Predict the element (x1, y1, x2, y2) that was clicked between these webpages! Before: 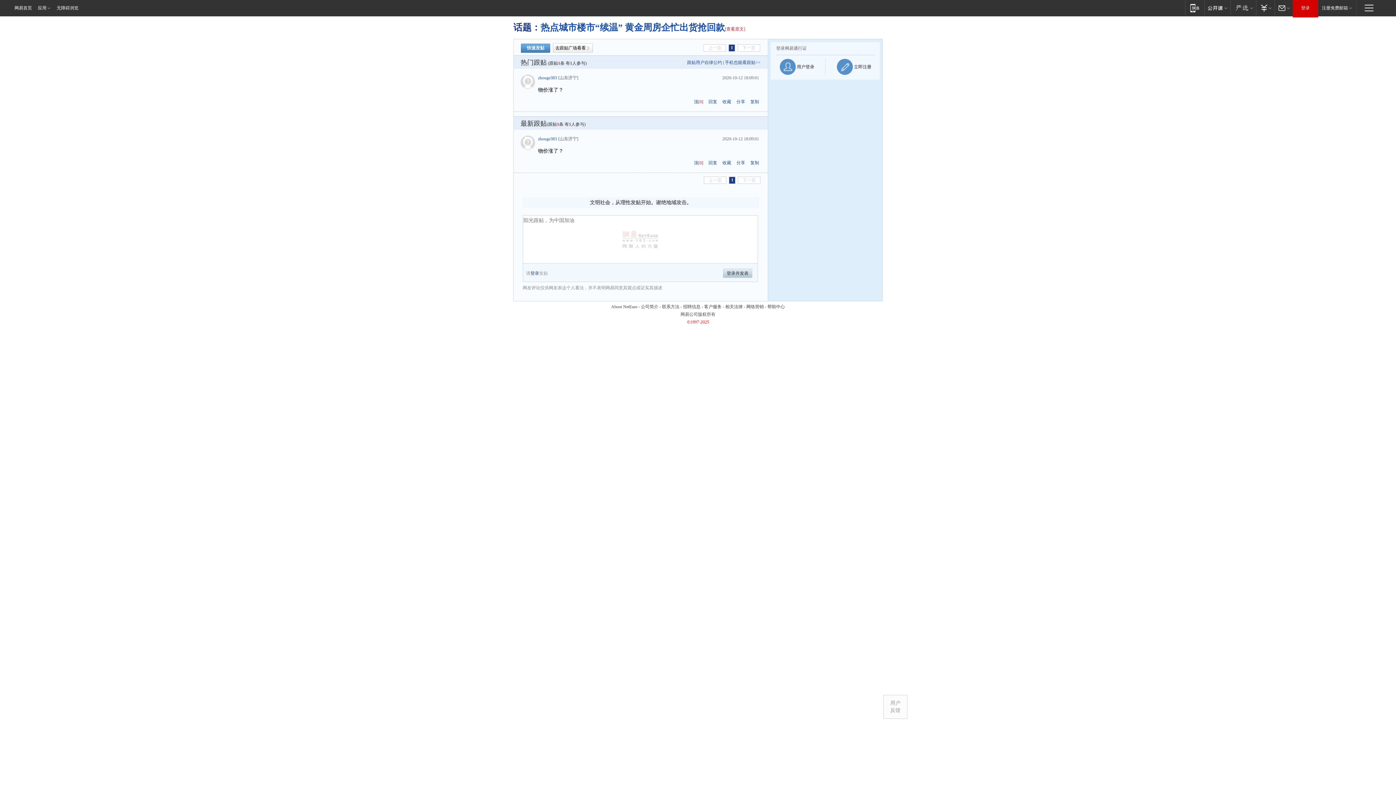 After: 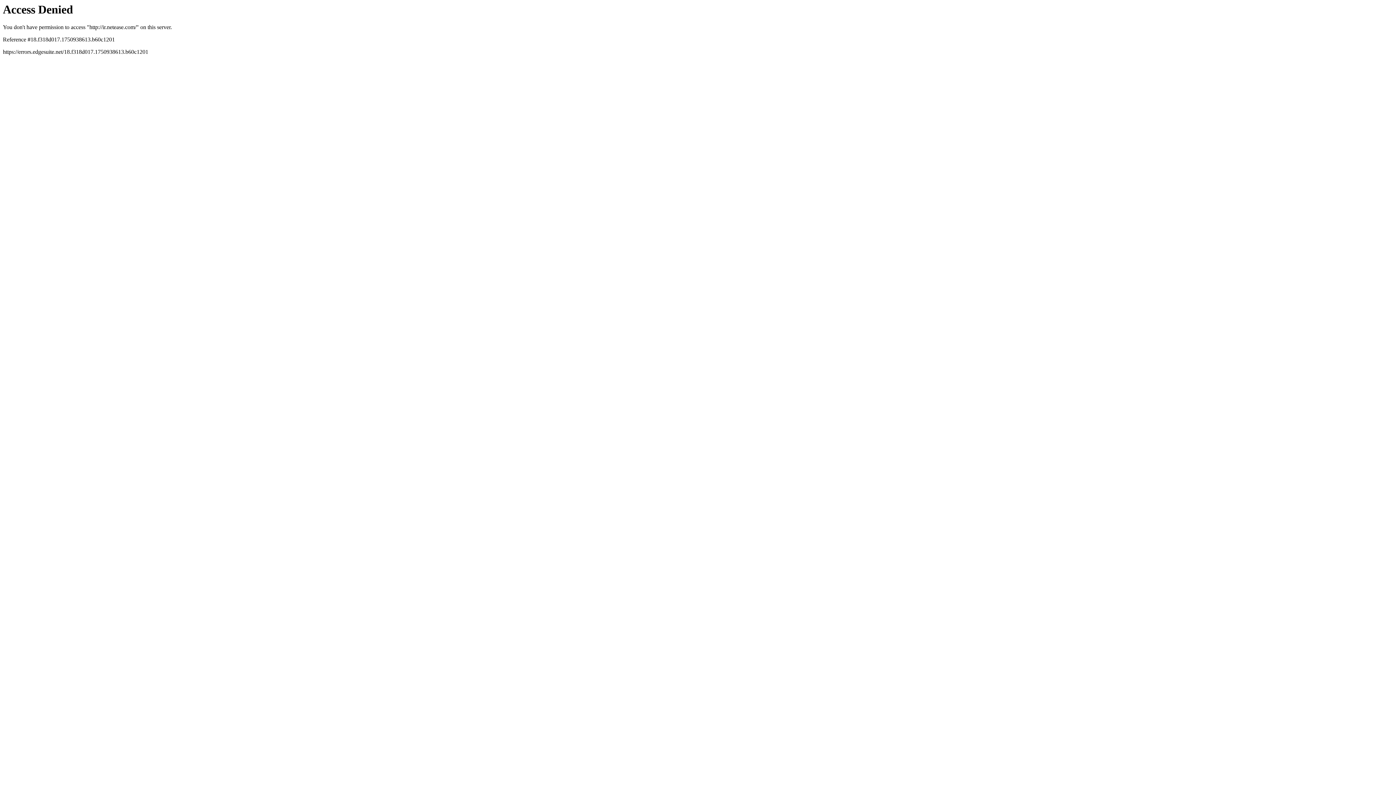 Action: bbox: (611, 304, 637, 309) label: About NetEase